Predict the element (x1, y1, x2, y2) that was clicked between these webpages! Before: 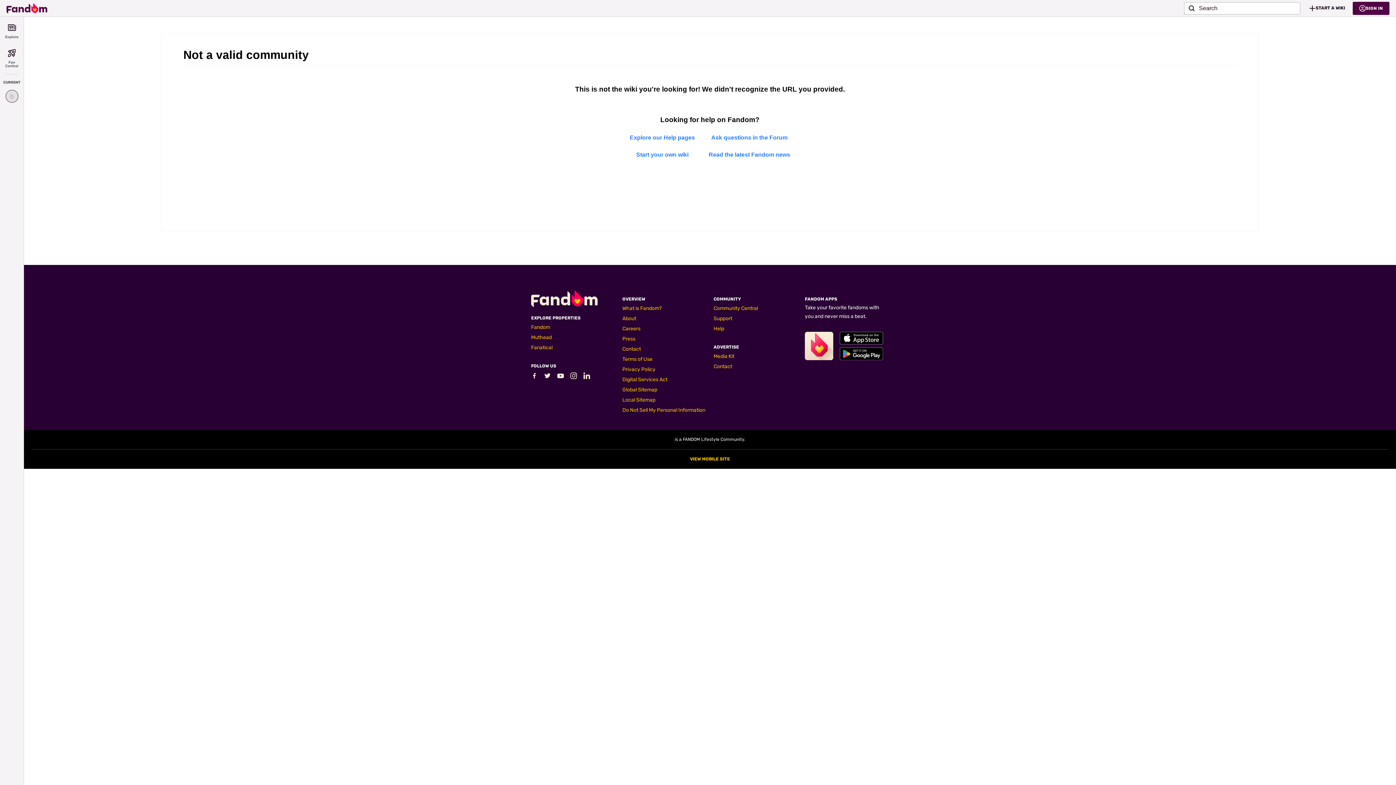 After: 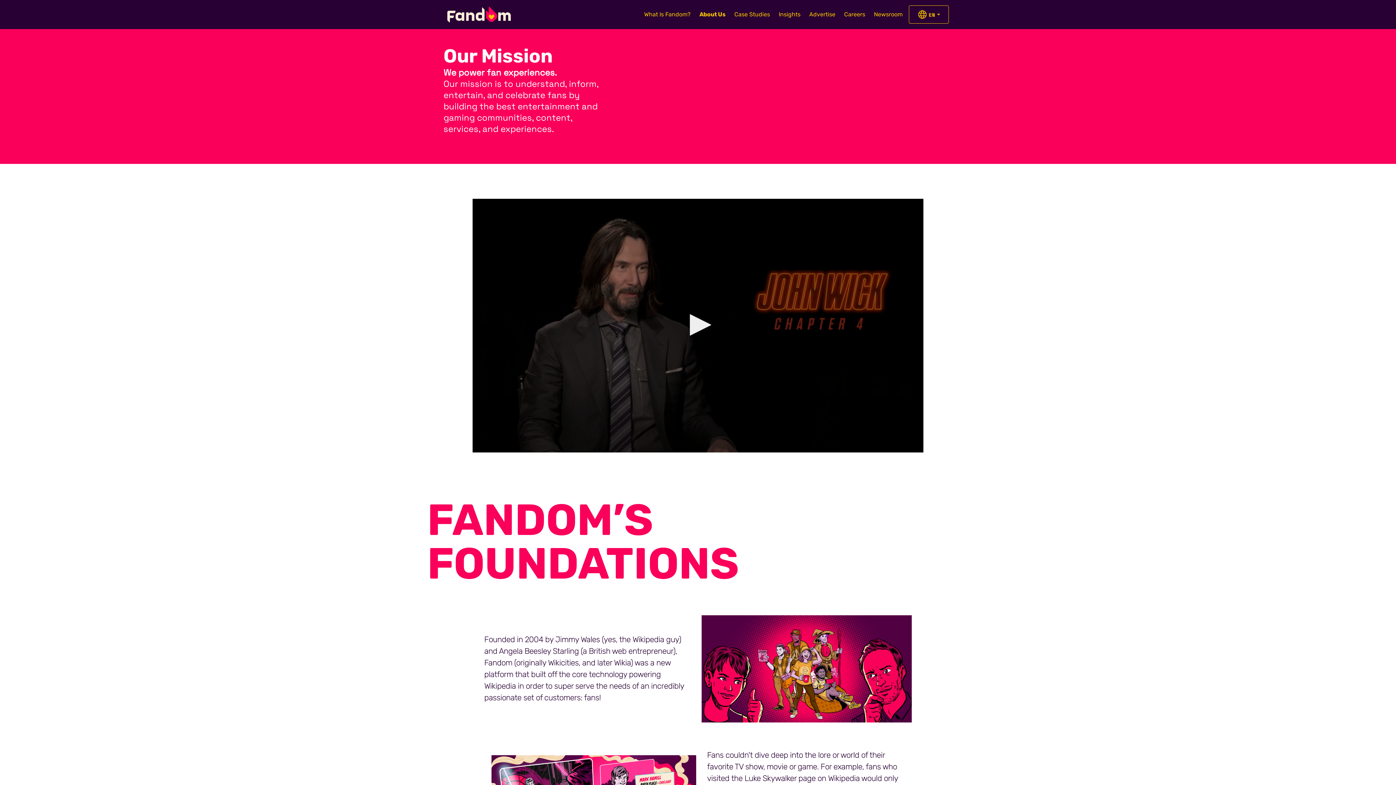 Action: label: About bbox: (622, 315, 636, 321)